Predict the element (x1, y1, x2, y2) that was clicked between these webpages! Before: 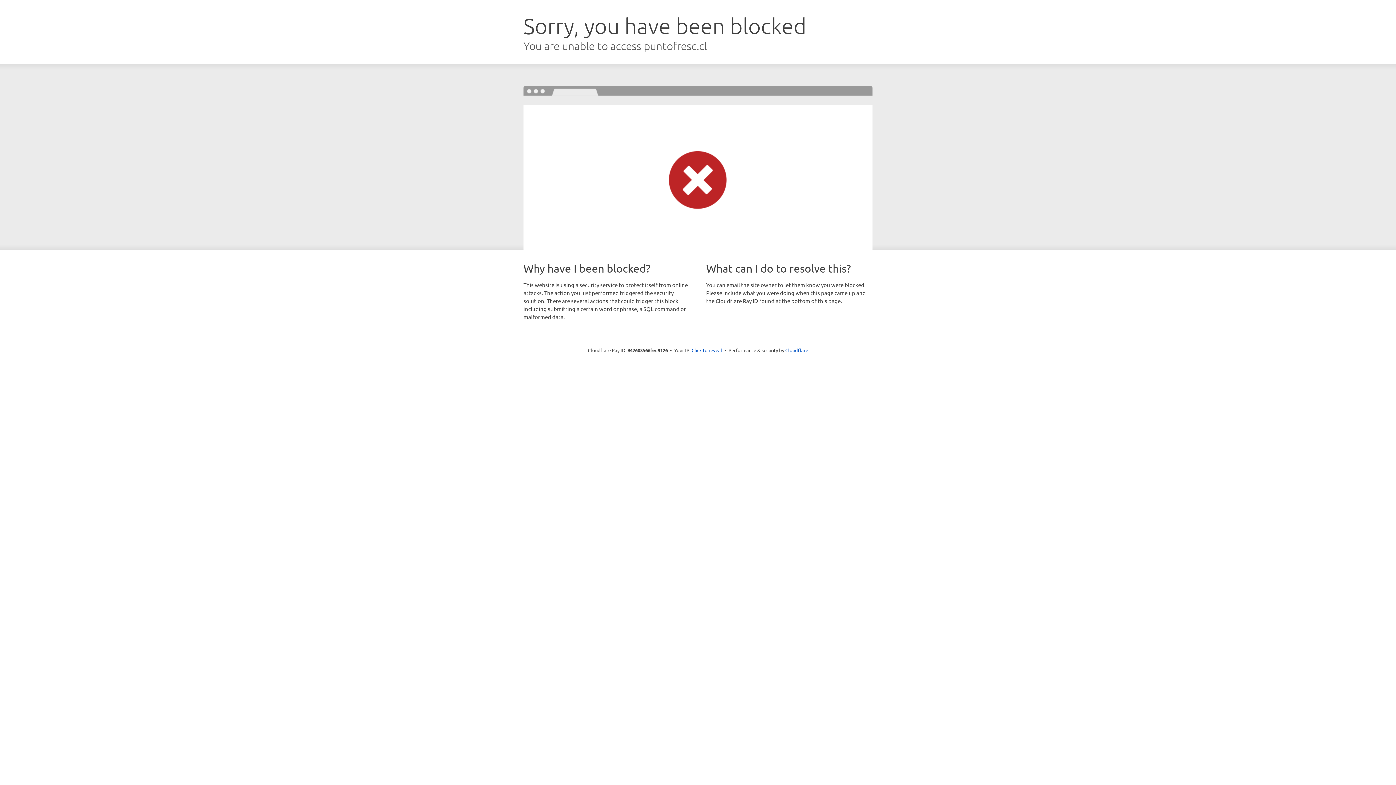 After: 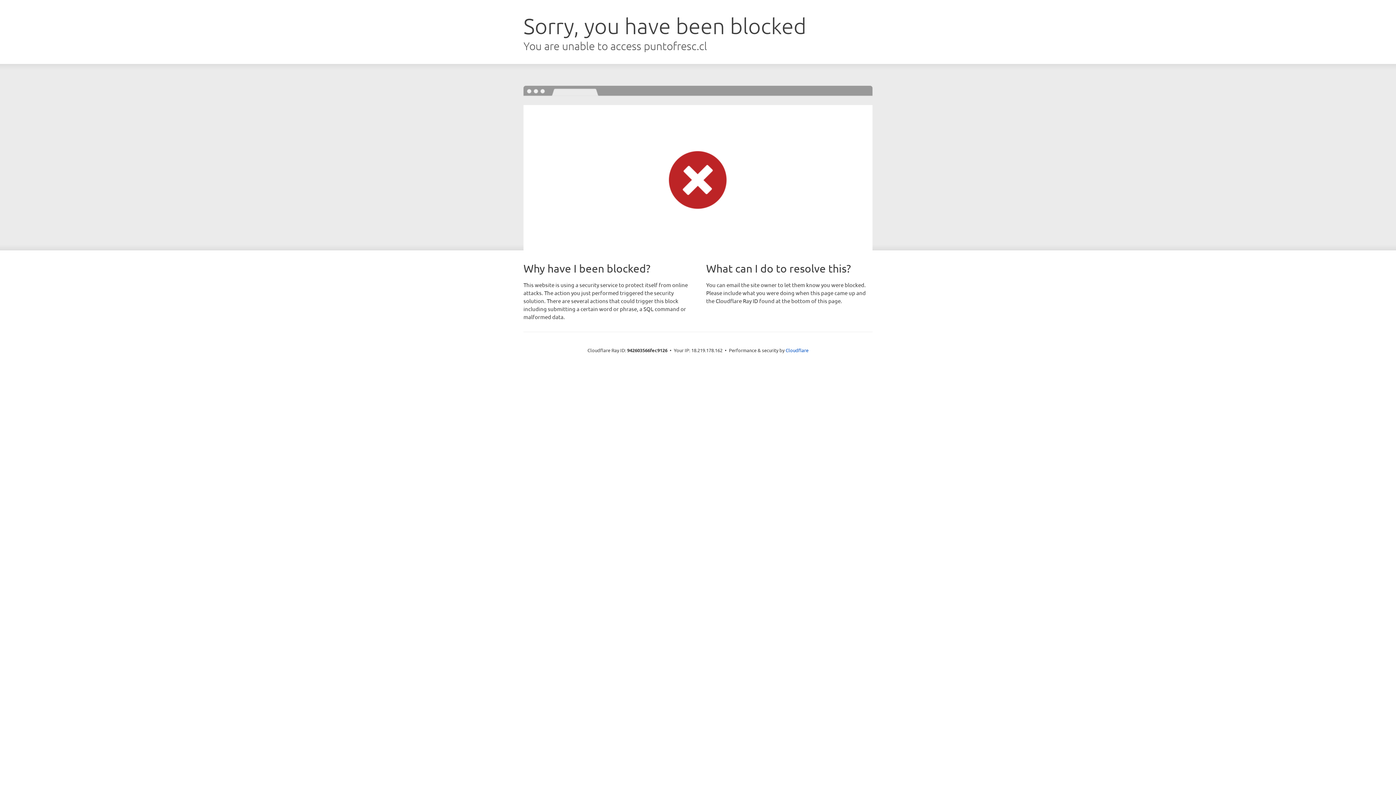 Action: label: Click to reveal bbox: (691, 346, 722, 353)